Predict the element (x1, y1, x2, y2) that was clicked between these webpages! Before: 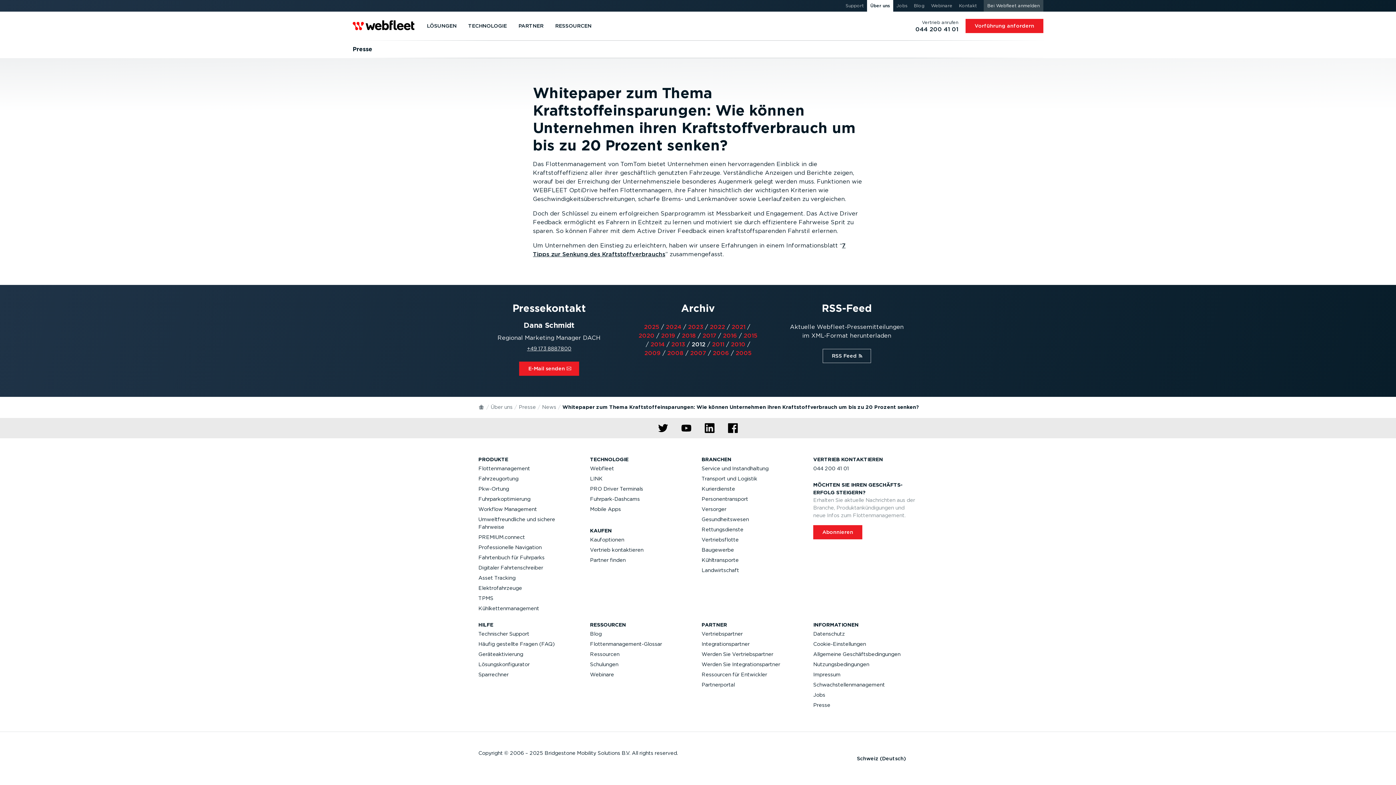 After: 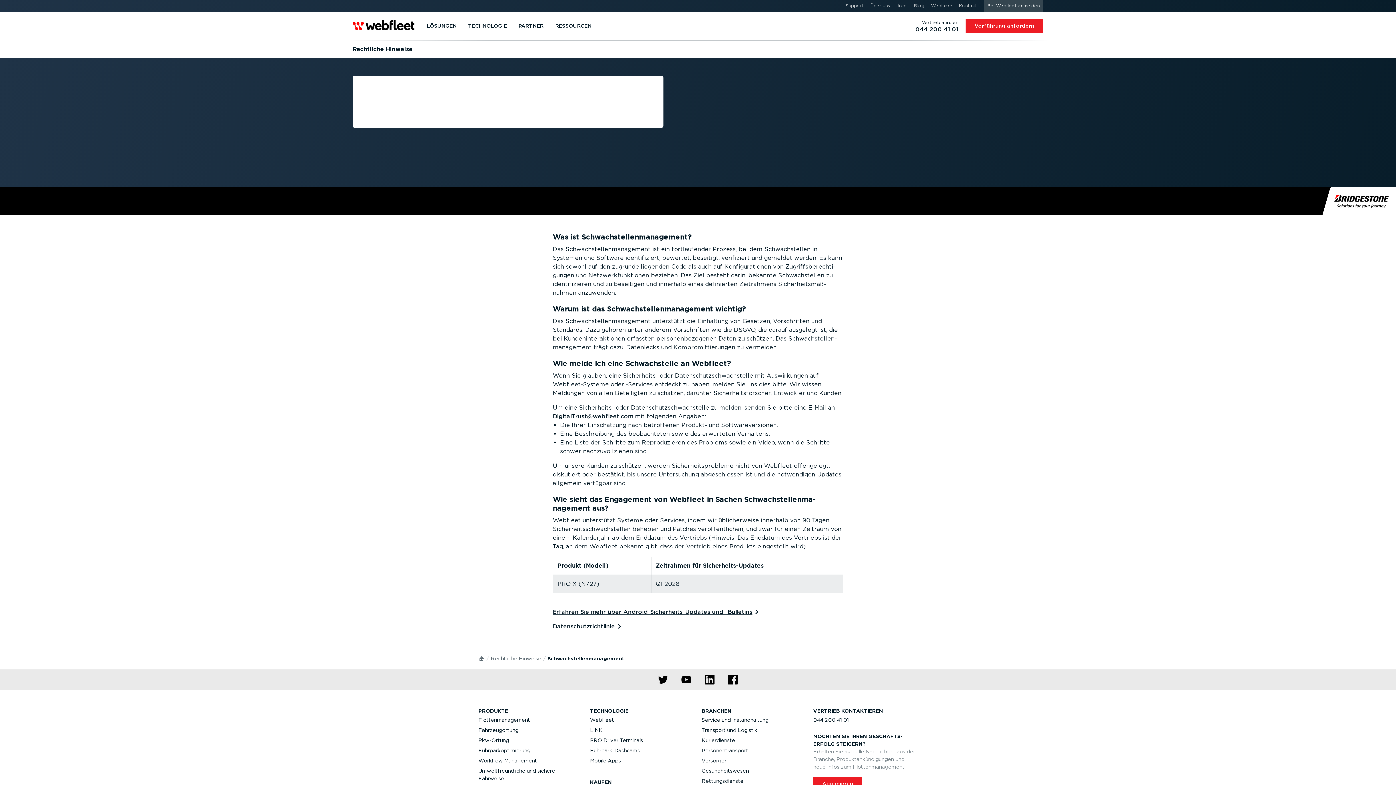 Action: bbox: (813, 680, 893, 690) label: Schwach­stel­len­ma­nagement